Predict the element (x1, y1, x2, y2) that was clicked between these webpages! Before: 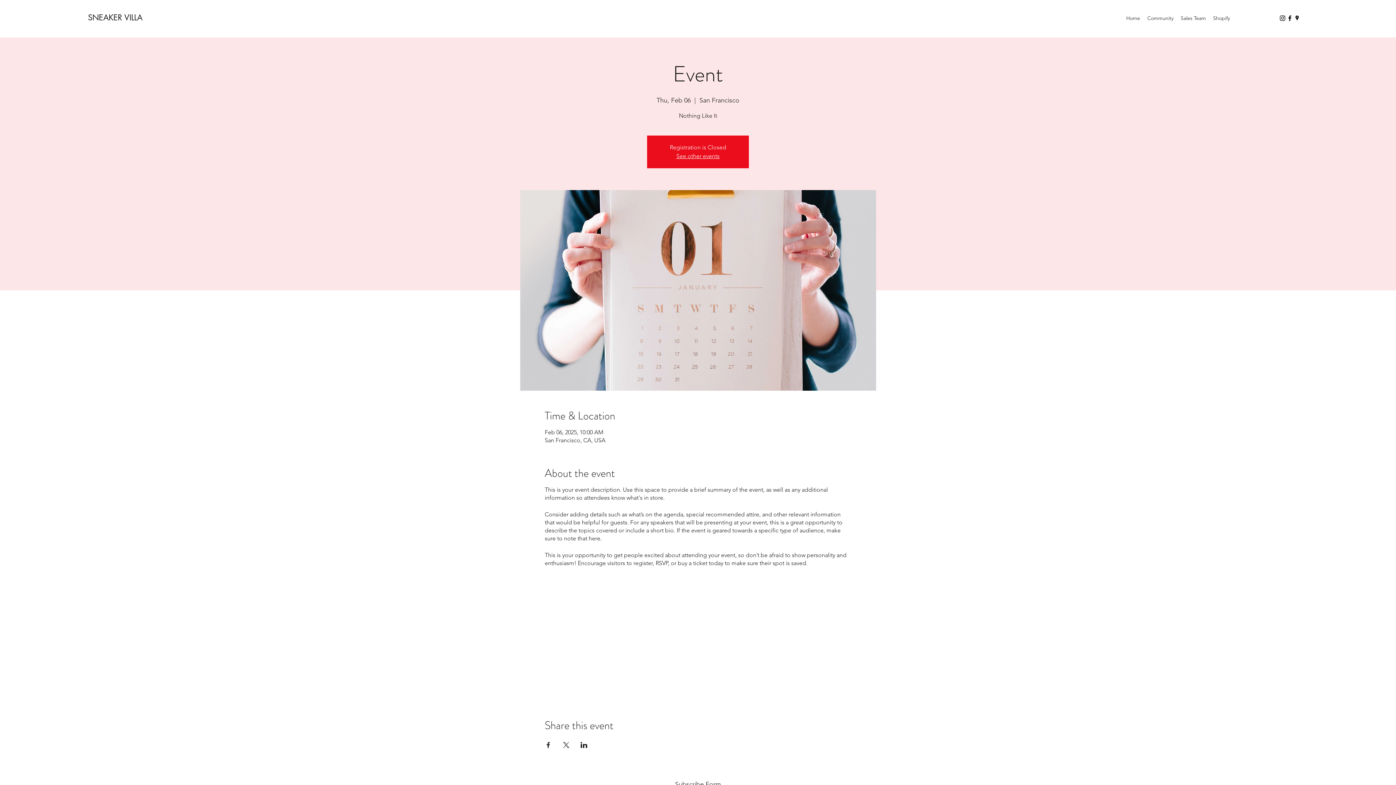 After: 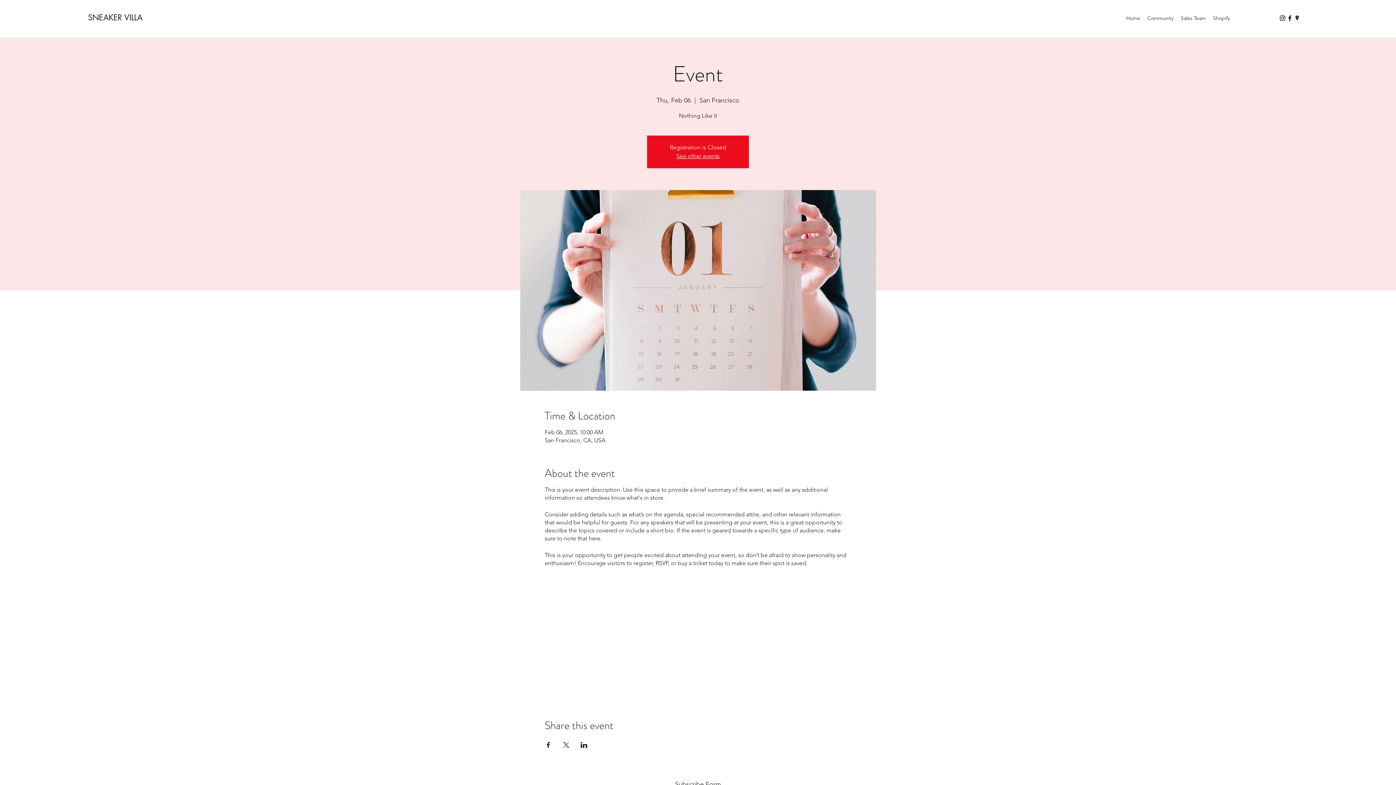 Action: label: facebook bbox: (1286, 14, 1293, 21)